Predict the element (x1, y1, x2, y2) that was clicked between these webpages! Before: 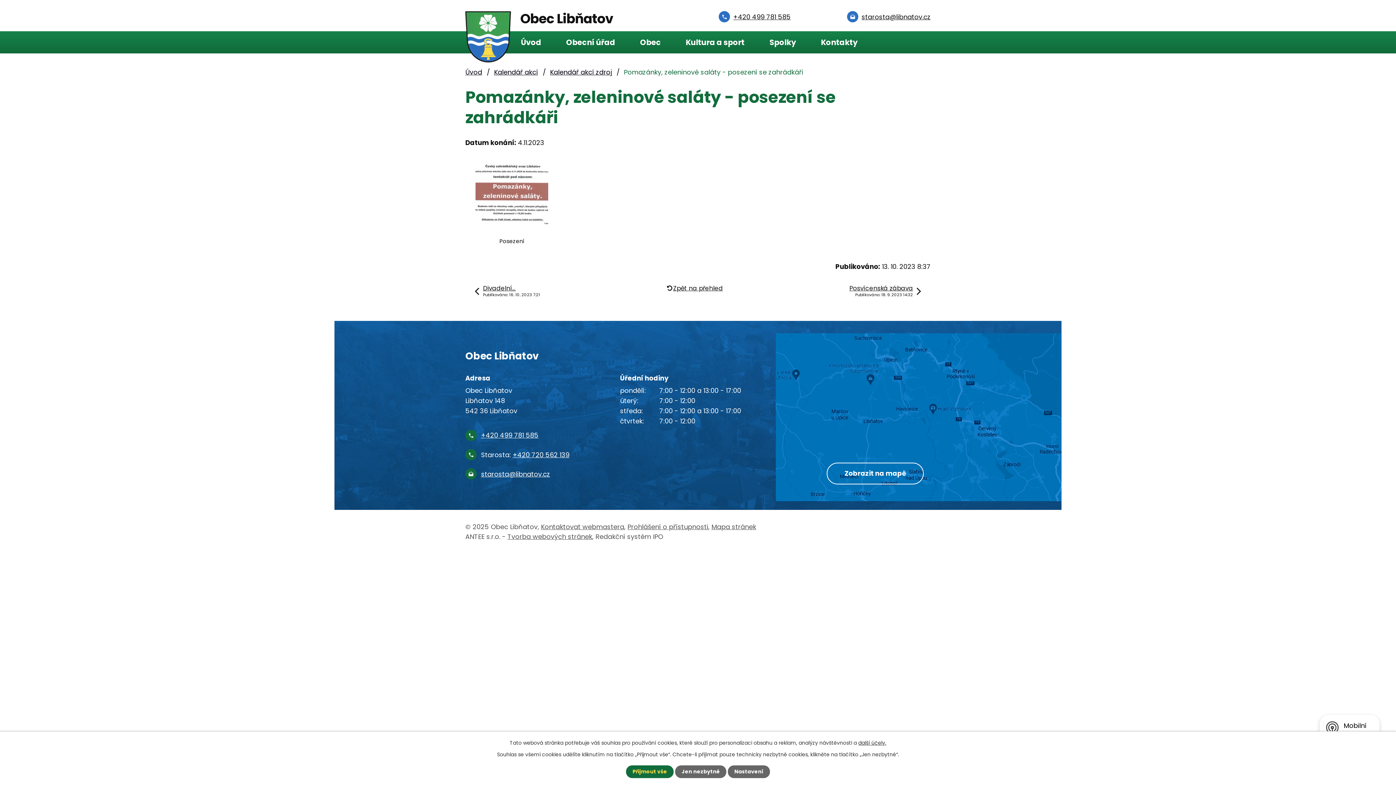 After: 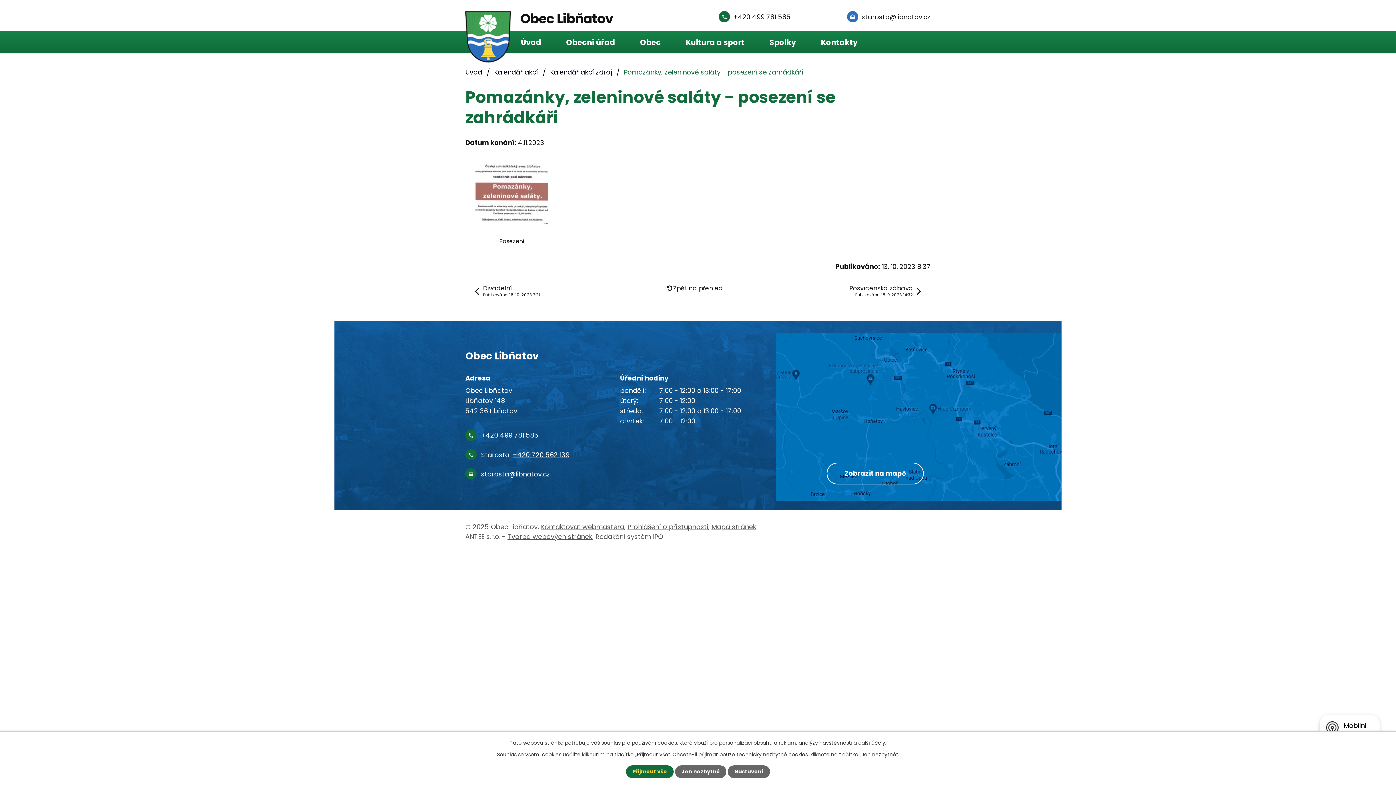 Action: label: +420 499 781 585 bbox: (719, 11, 790, 21)